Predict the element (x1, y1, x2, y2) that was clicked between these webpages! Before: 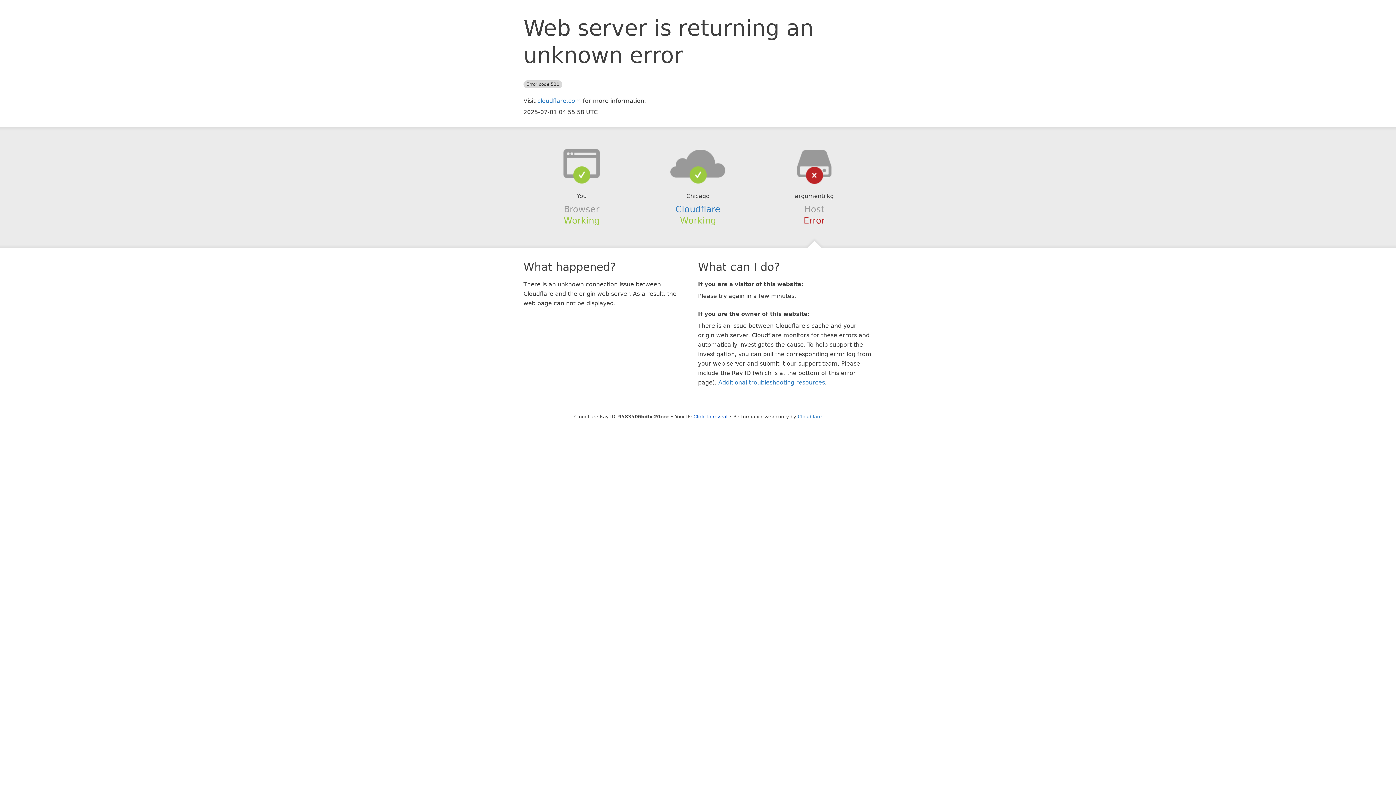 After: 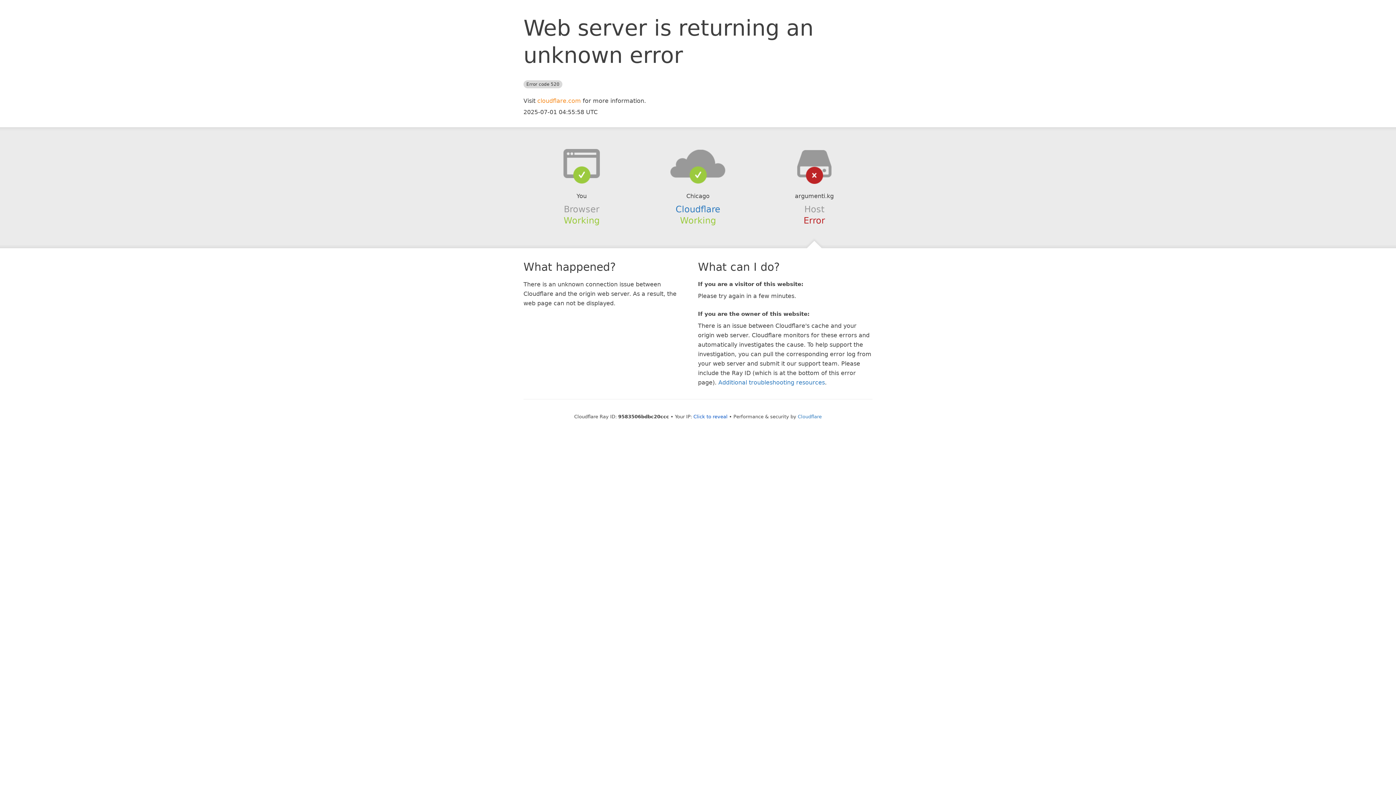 Action: bbox: (537, 97, 581, 104) label: cloudflare.com